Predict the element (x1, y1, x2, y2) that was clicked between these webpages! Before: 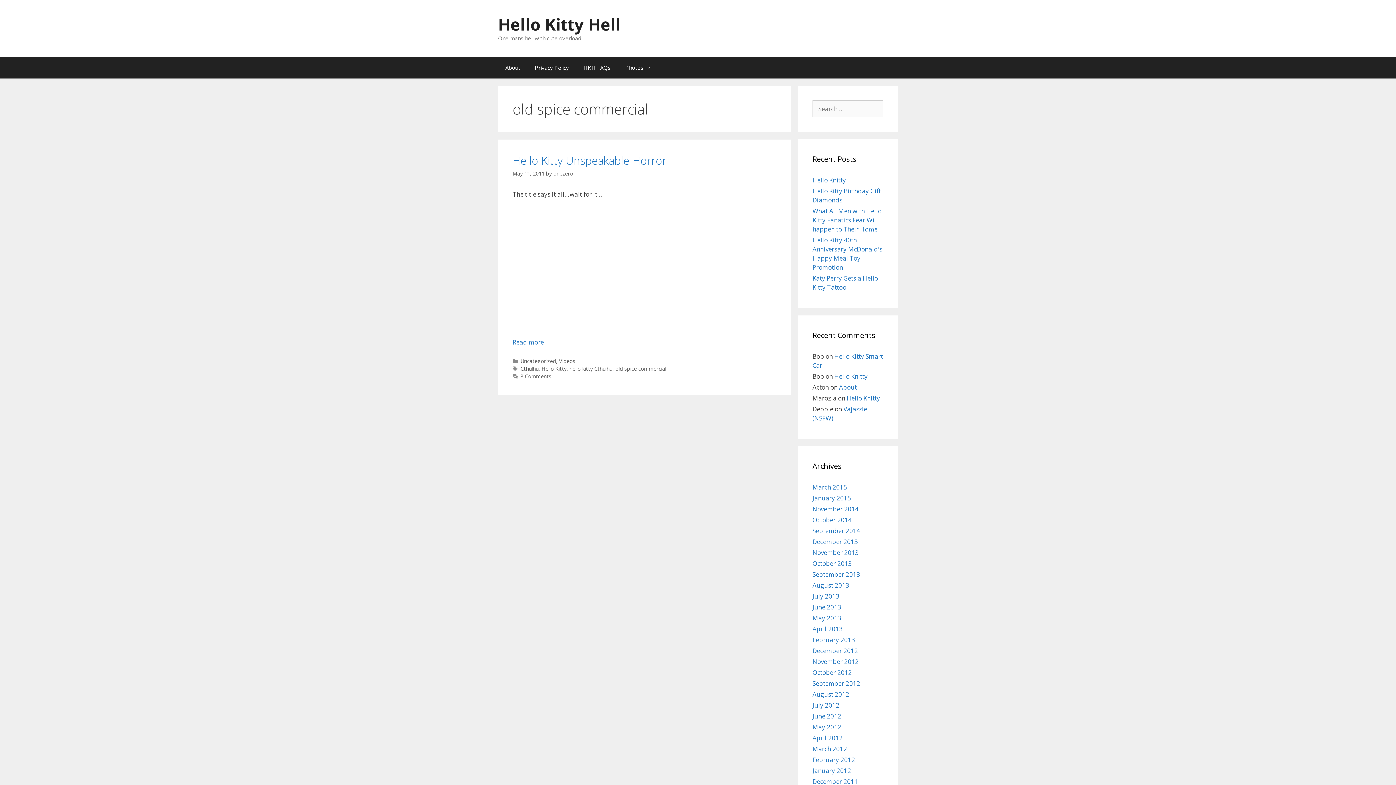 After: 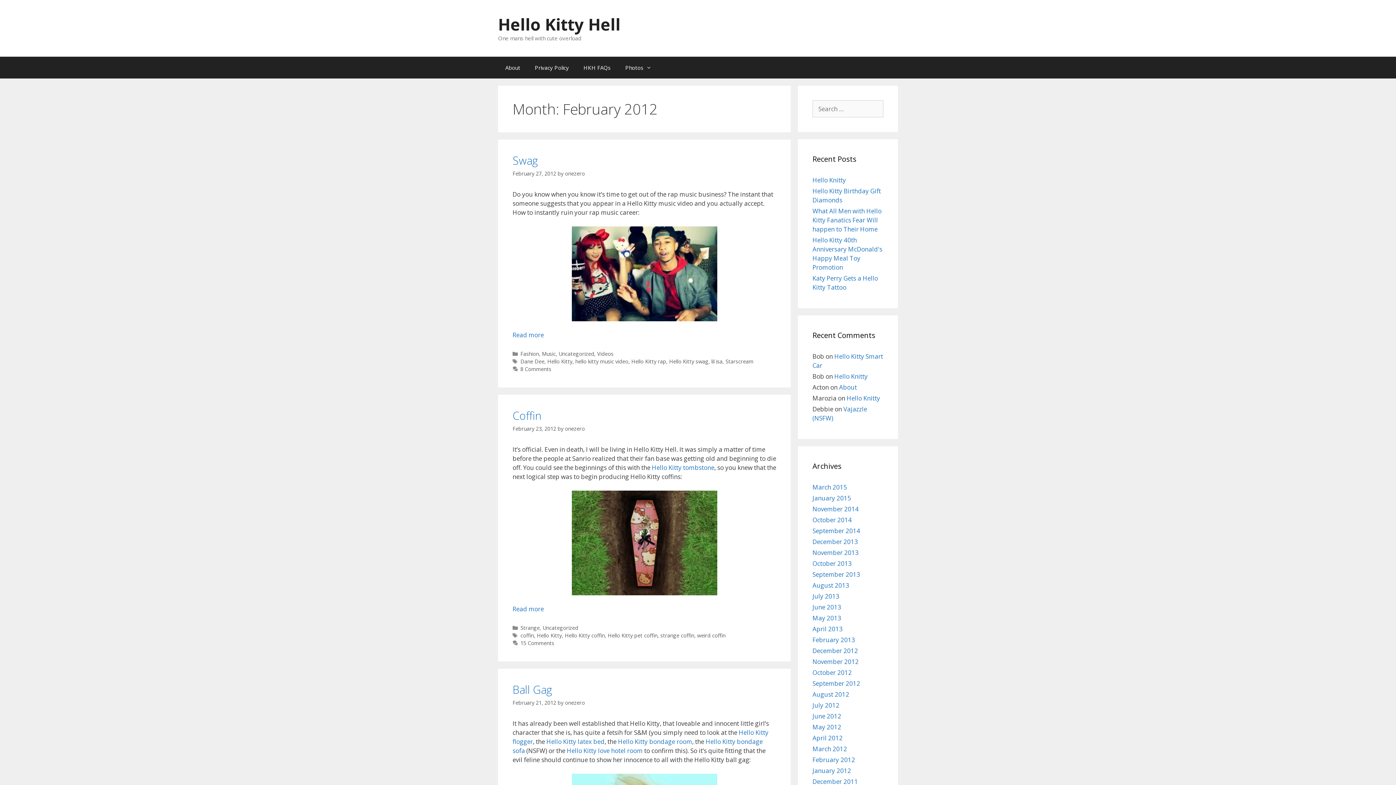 Action: label: February 2012 bbox: (812, 756, 855, 764)